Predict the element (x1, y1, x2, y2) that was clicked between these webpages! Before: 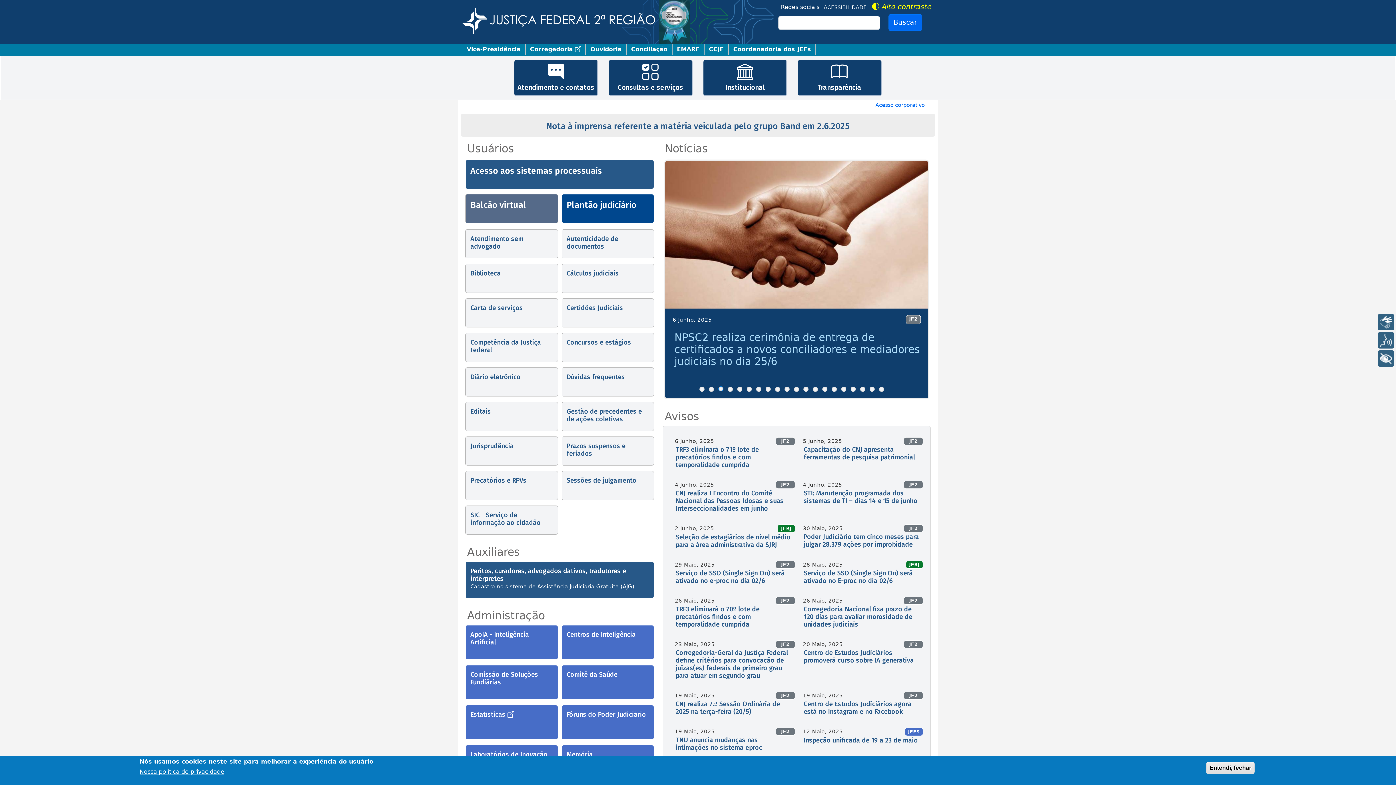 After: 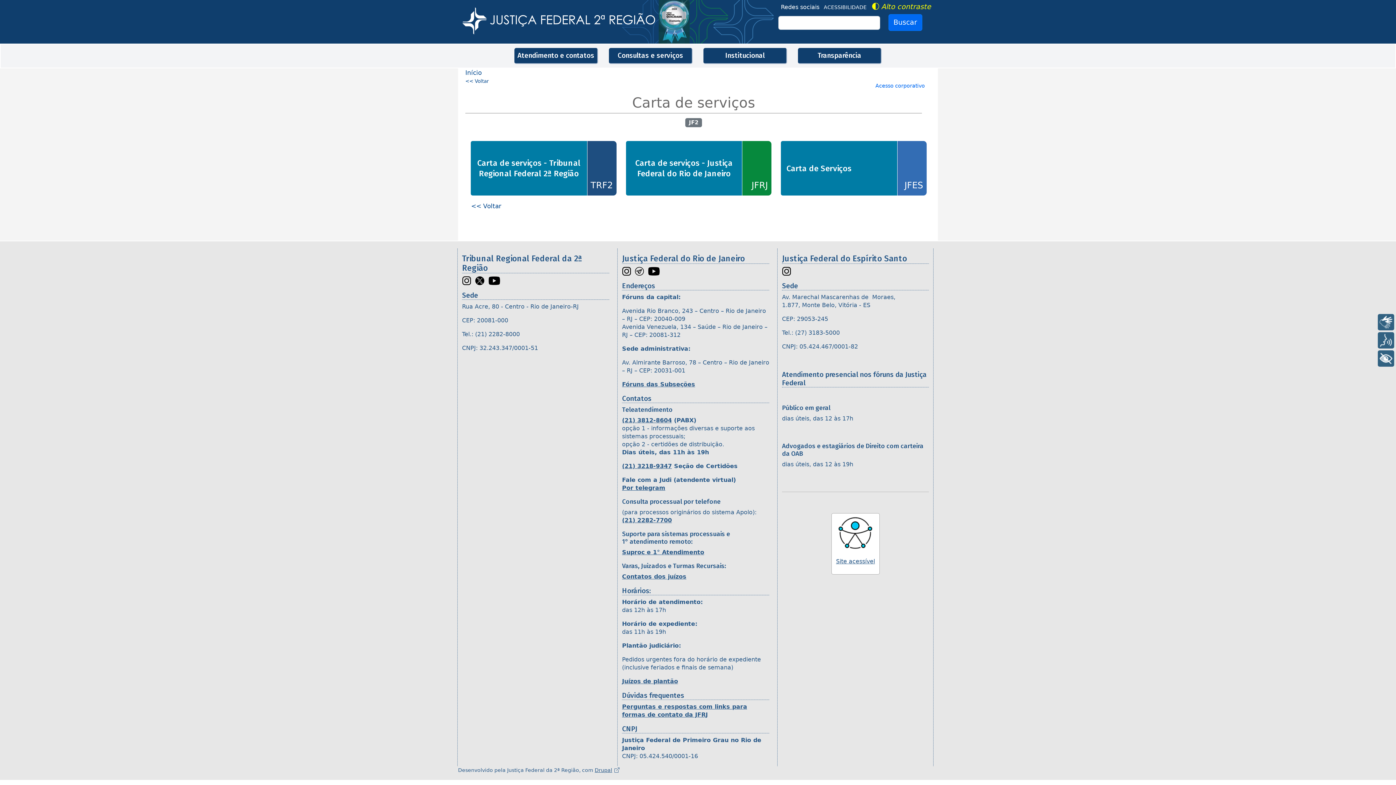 Action: label: Carta de serviços bbox: (465, 298, 558, 327)